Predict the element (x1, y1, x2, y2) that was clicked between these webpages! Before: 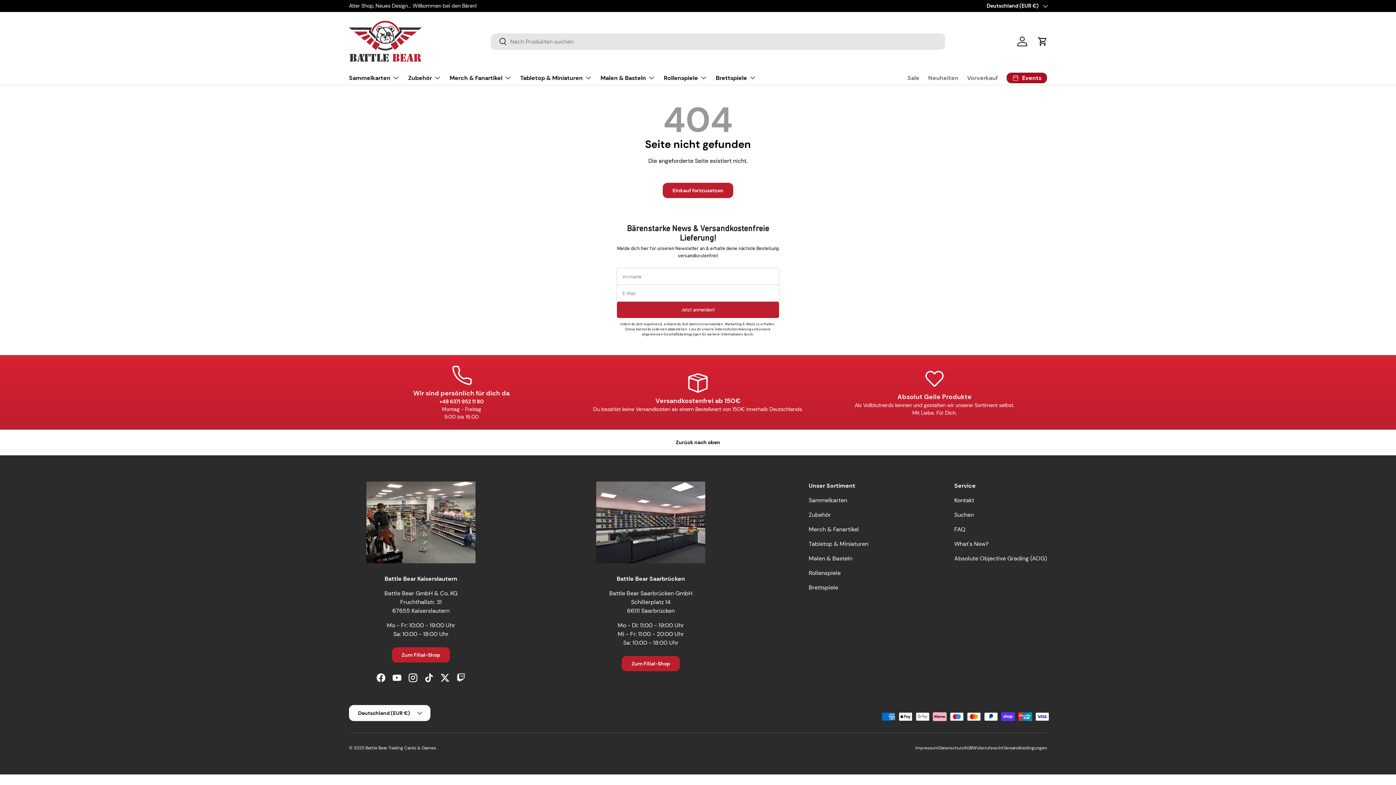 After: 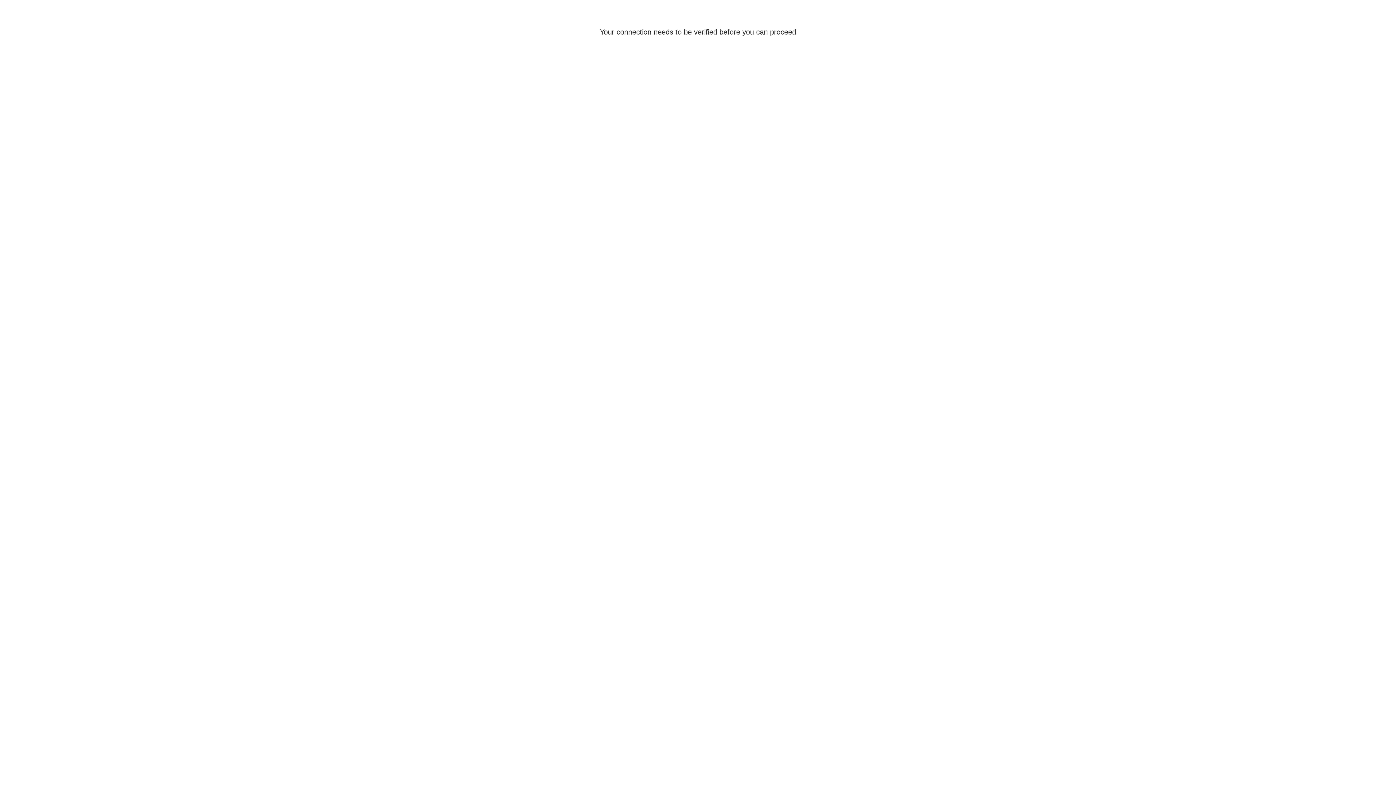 Action: bbox: (1014, 33, 1030, 49) label: Einloggen